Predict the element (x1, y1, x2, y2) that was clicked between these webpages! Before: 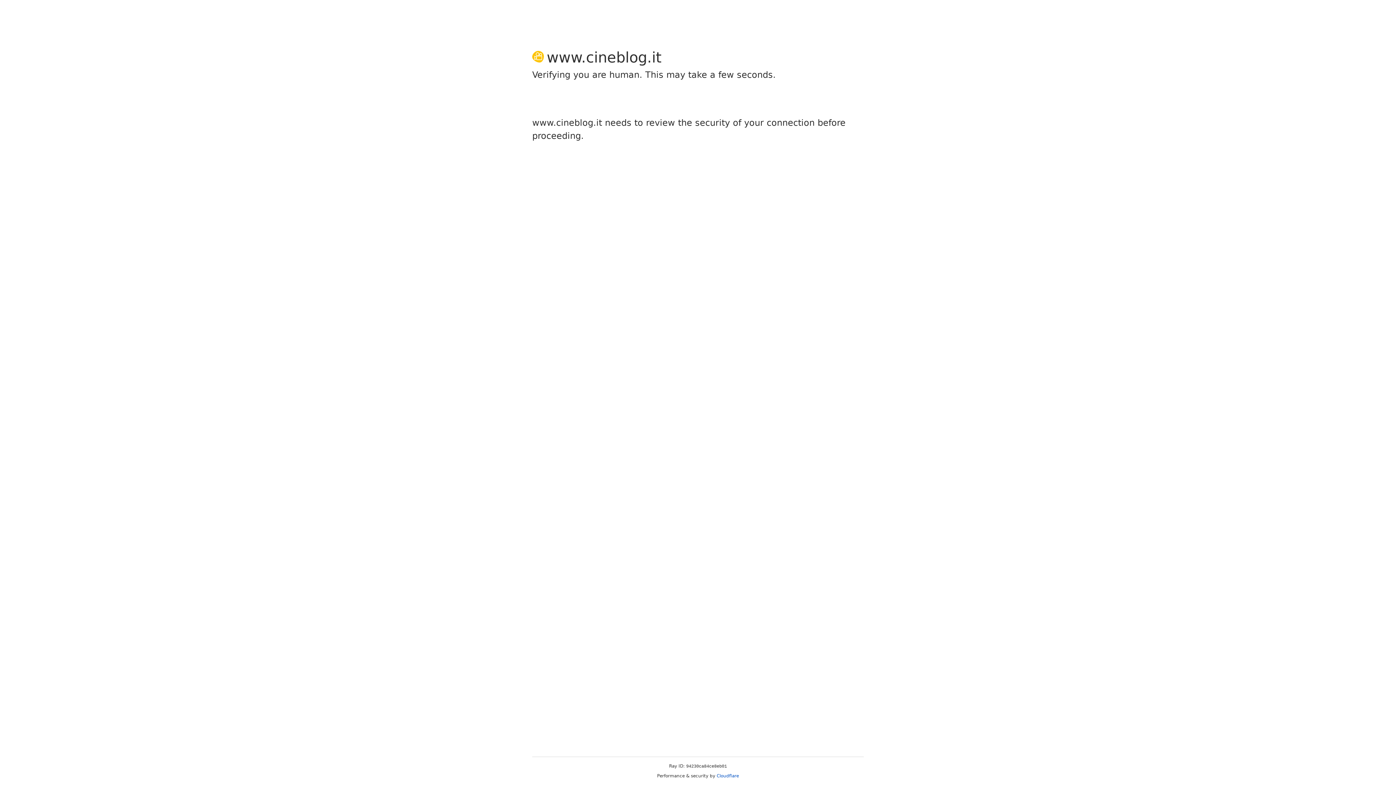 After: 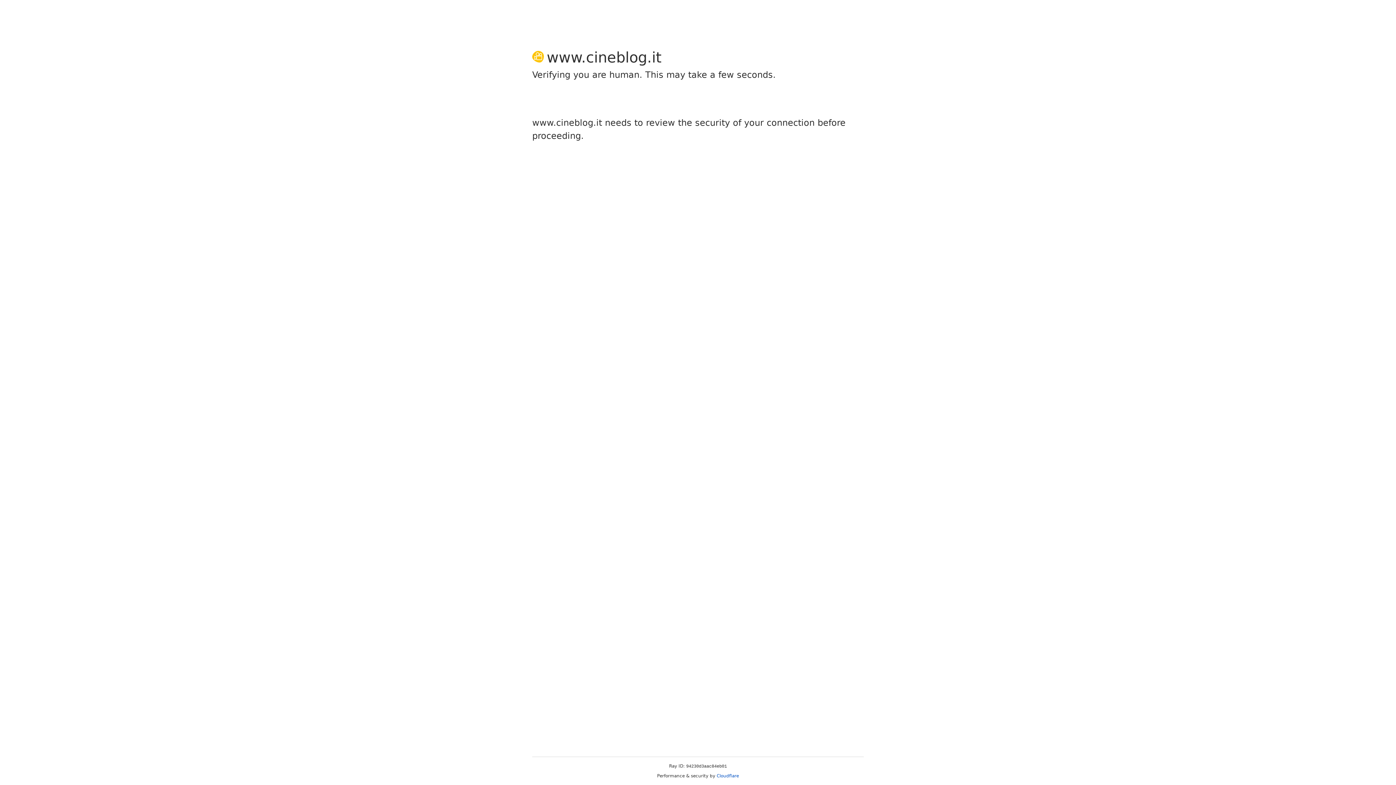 Action: label: Cloudflare bbox: (716, 773, 739, 778)